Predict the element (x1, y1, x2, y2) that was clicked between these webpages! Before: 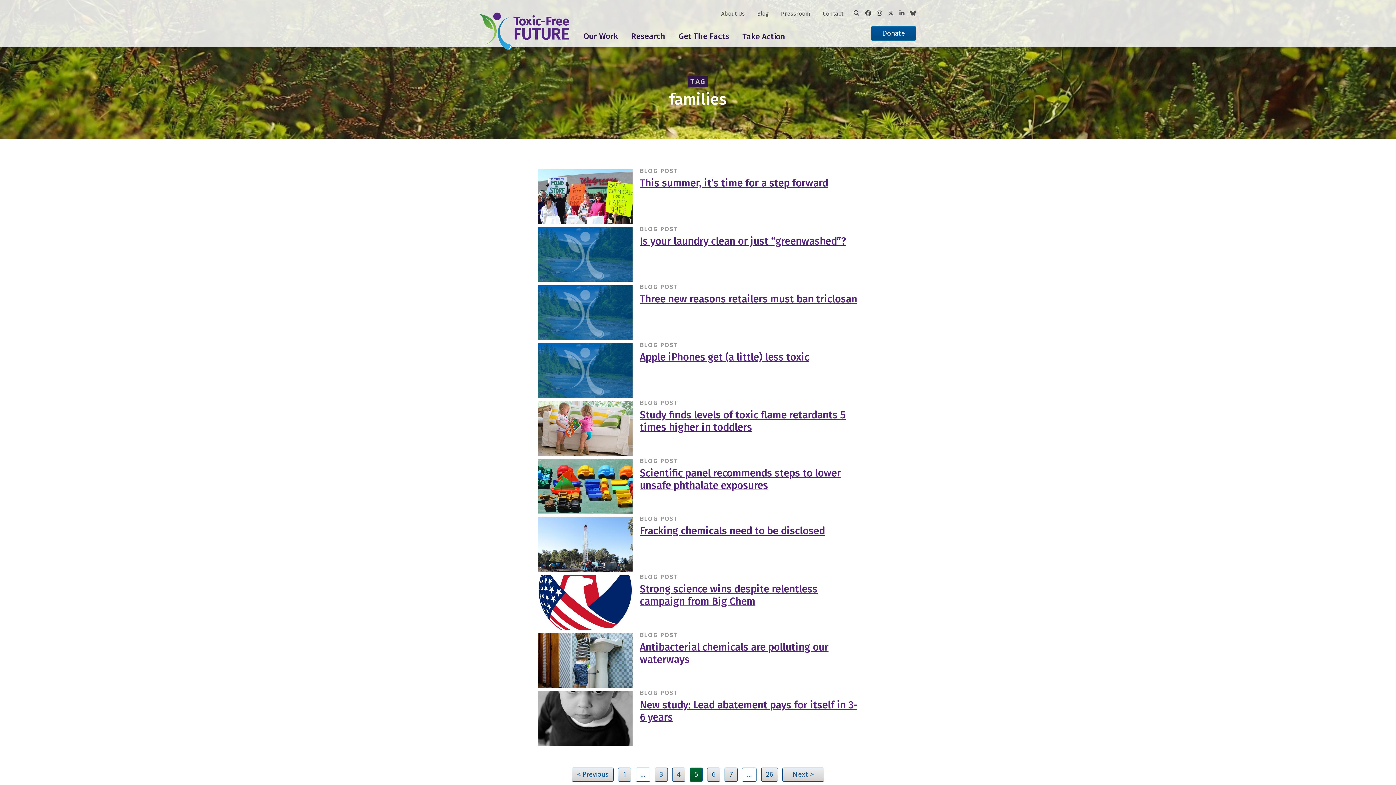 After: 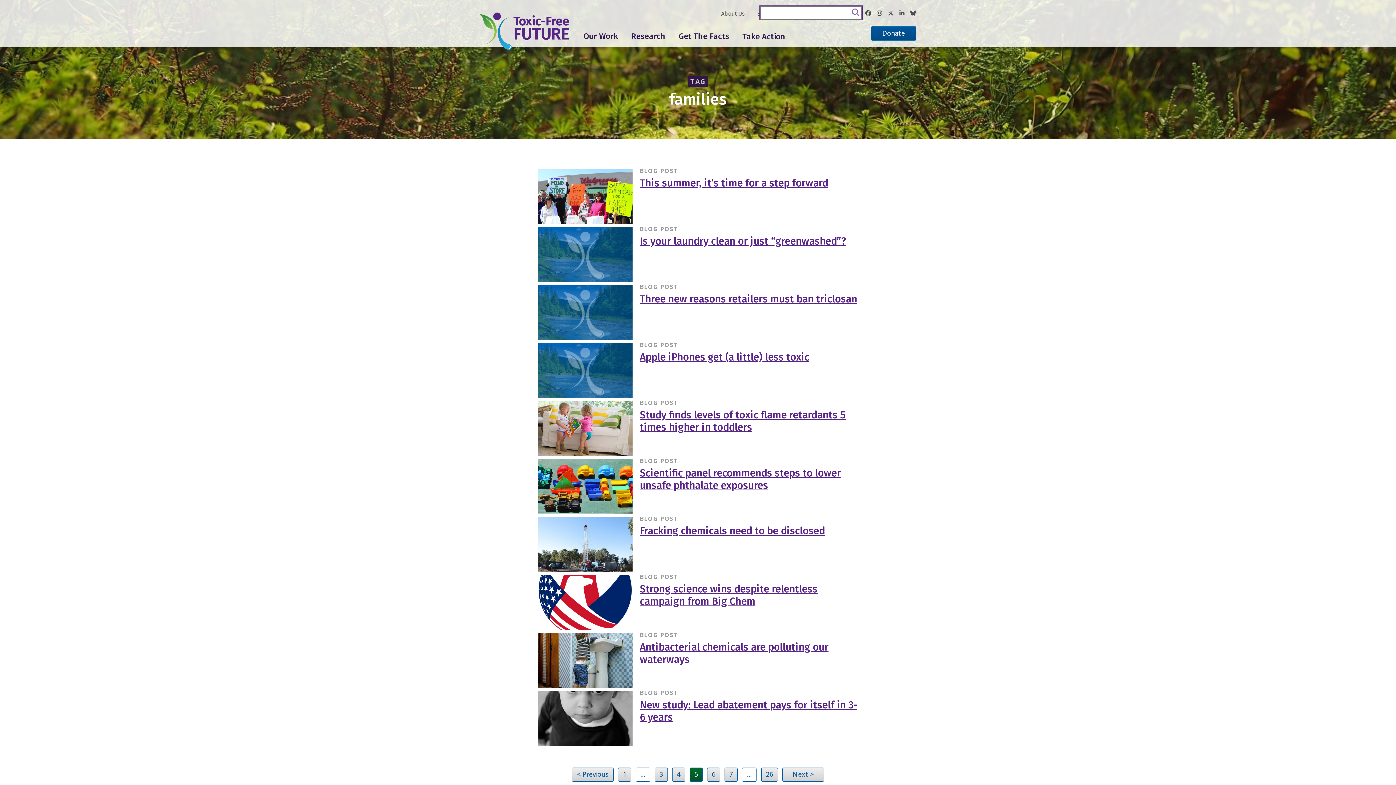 Action: bbox: (853, 9, 859, 17)